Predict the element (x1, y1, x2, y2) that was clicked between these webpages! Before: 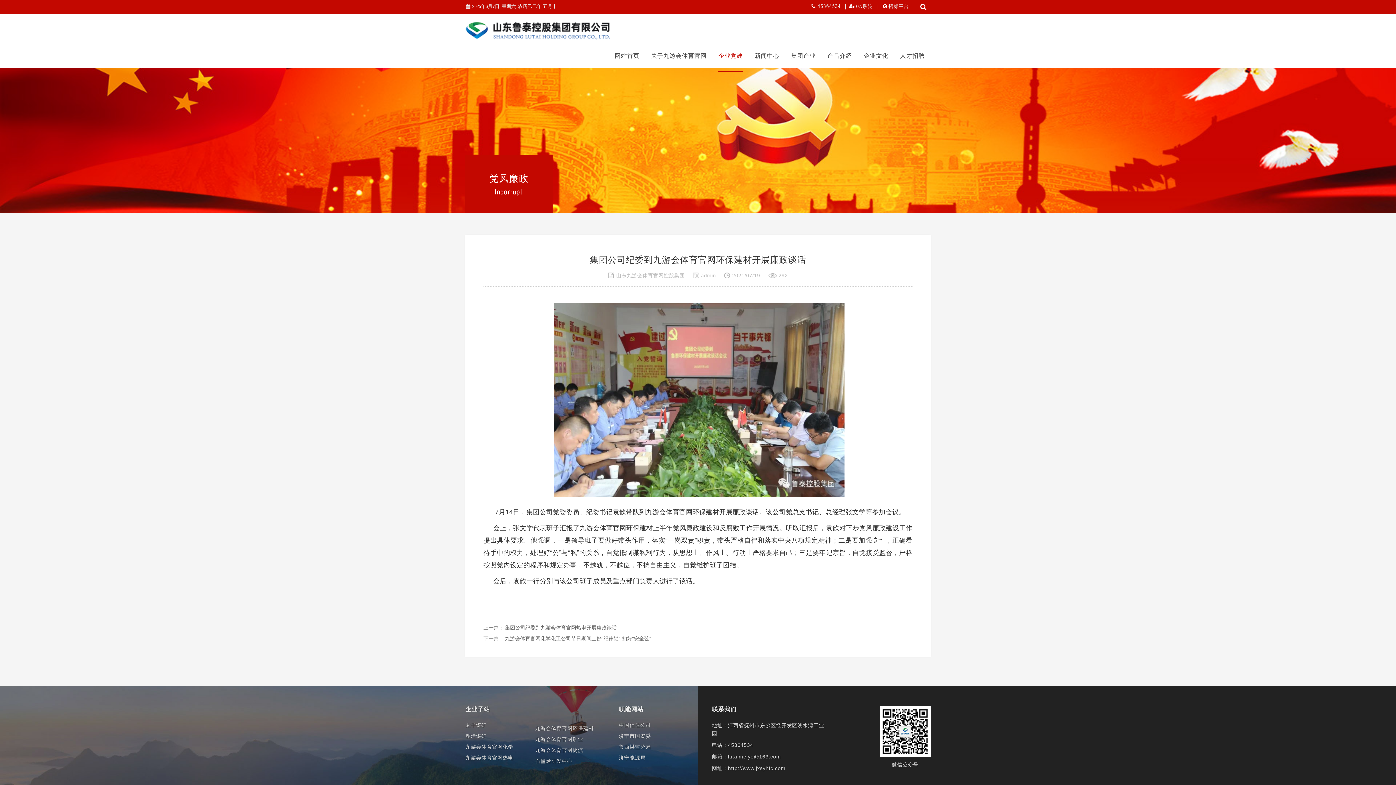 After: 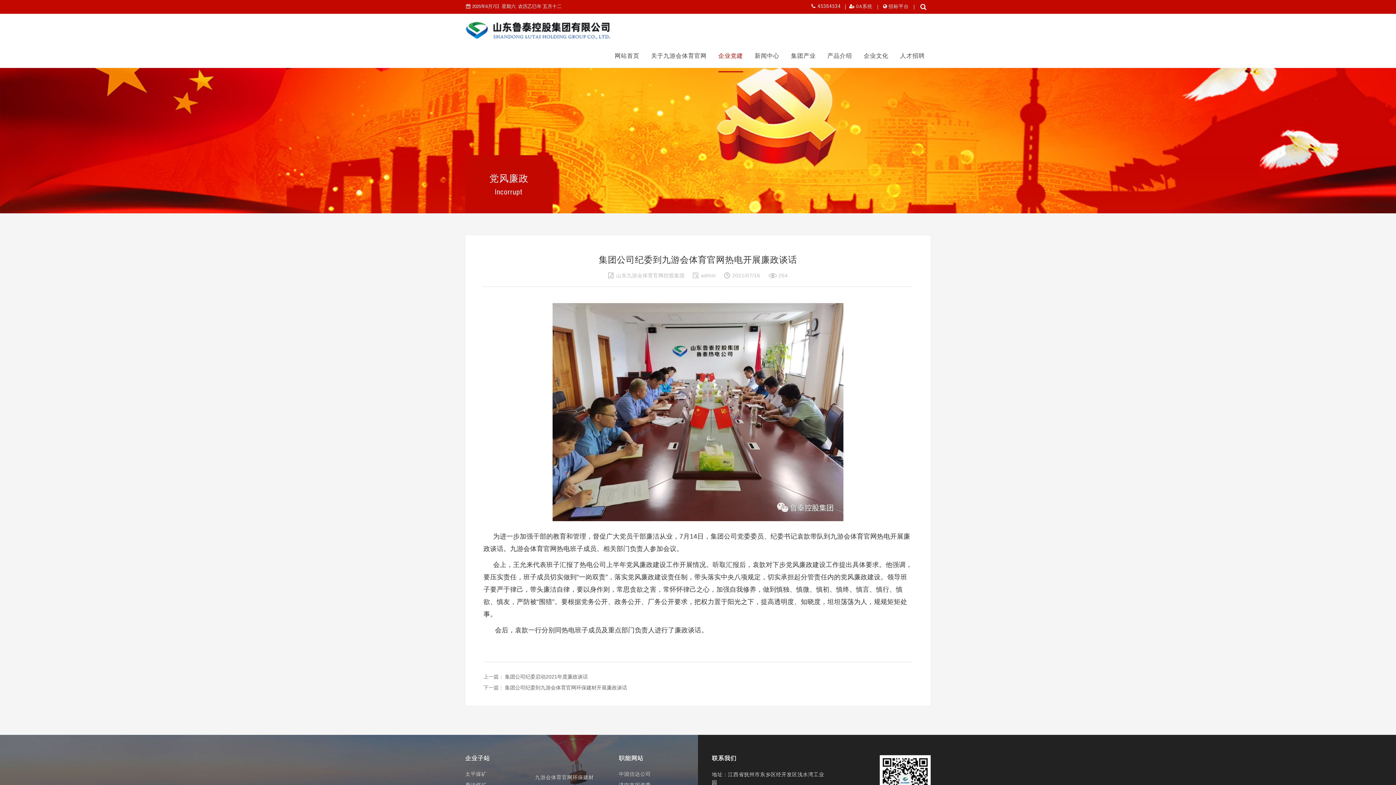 Action: label: 集团公司纪委到九游会体育官网热电开展廉政谈话 bbox: (505, 625, 617, 631)